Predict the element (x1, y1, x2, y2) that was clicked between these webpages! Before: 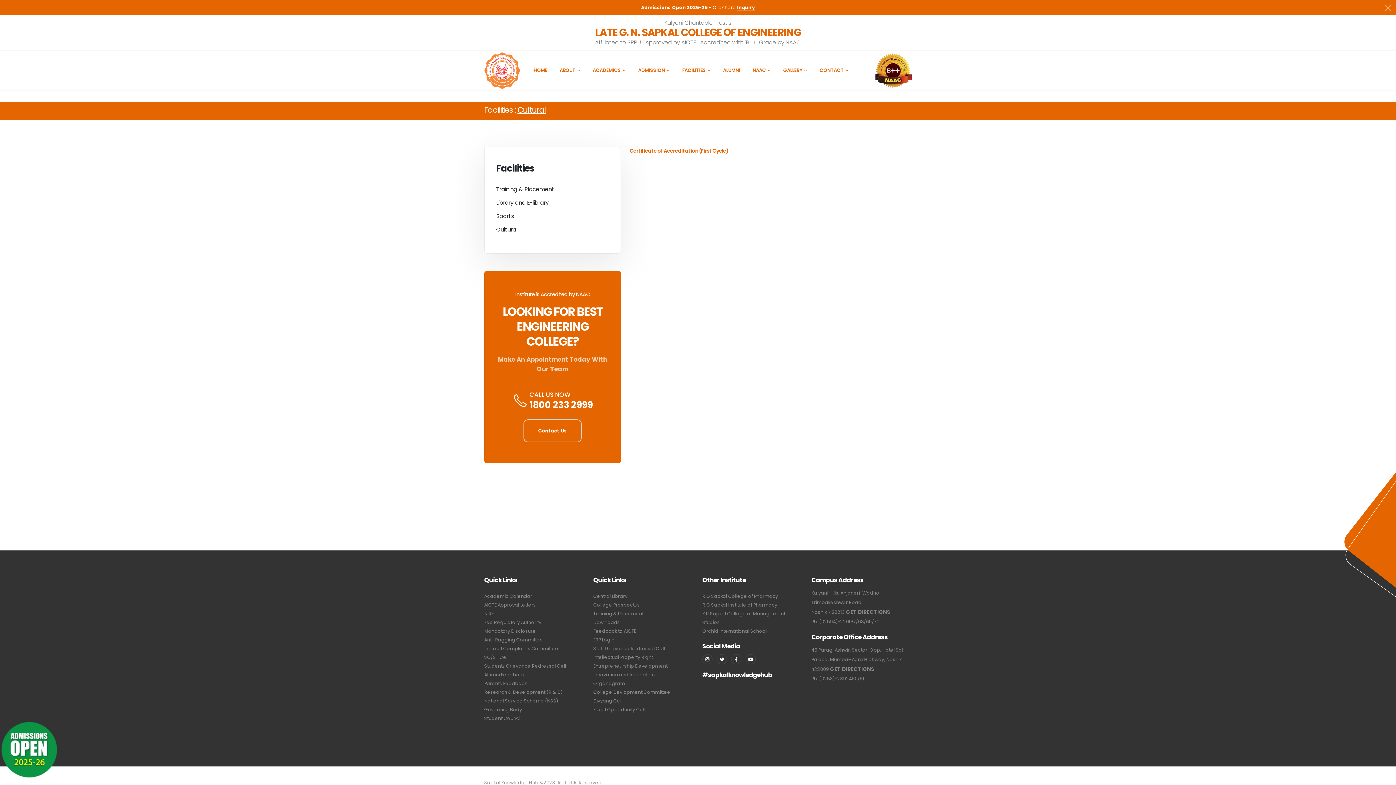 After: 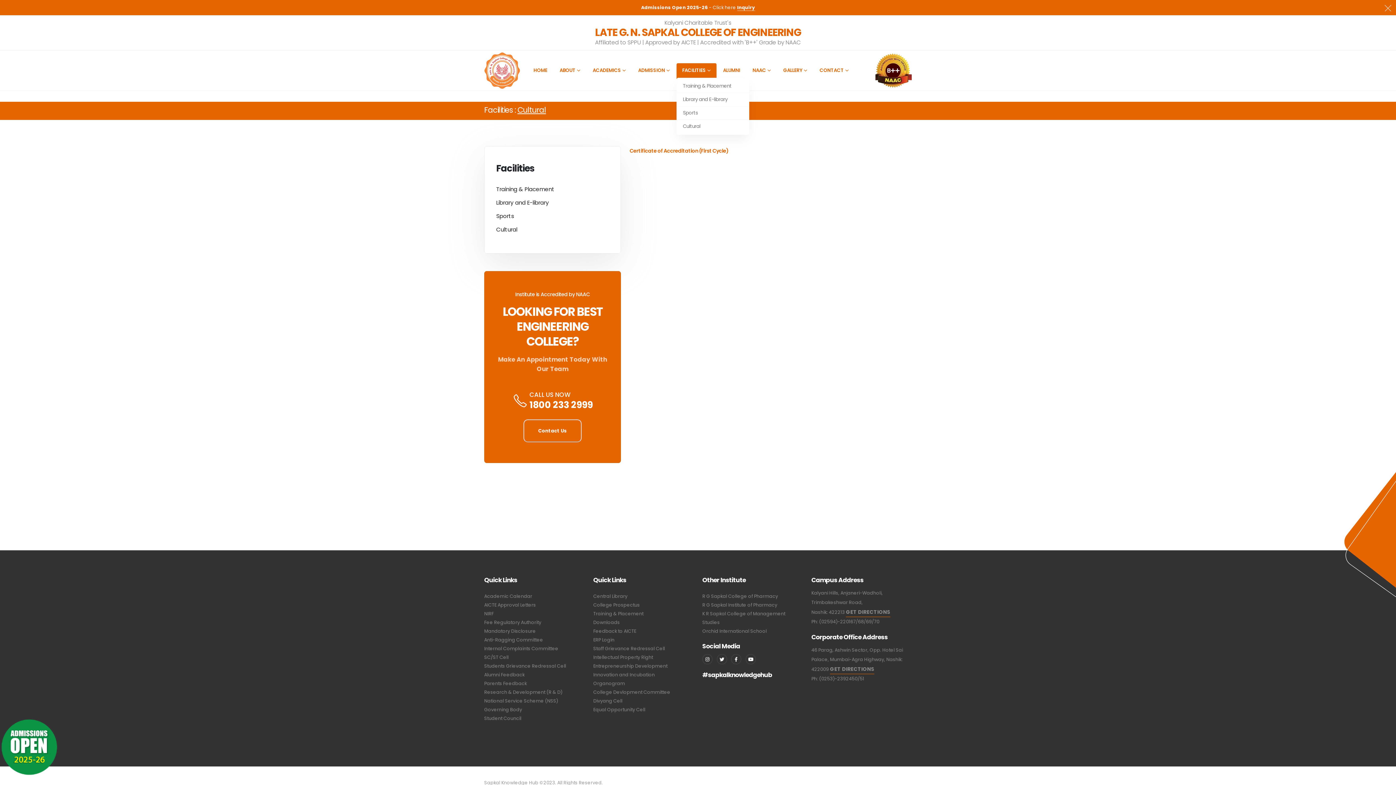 Action: bbox: (676, 63, 716, 77) label: FACILITIES